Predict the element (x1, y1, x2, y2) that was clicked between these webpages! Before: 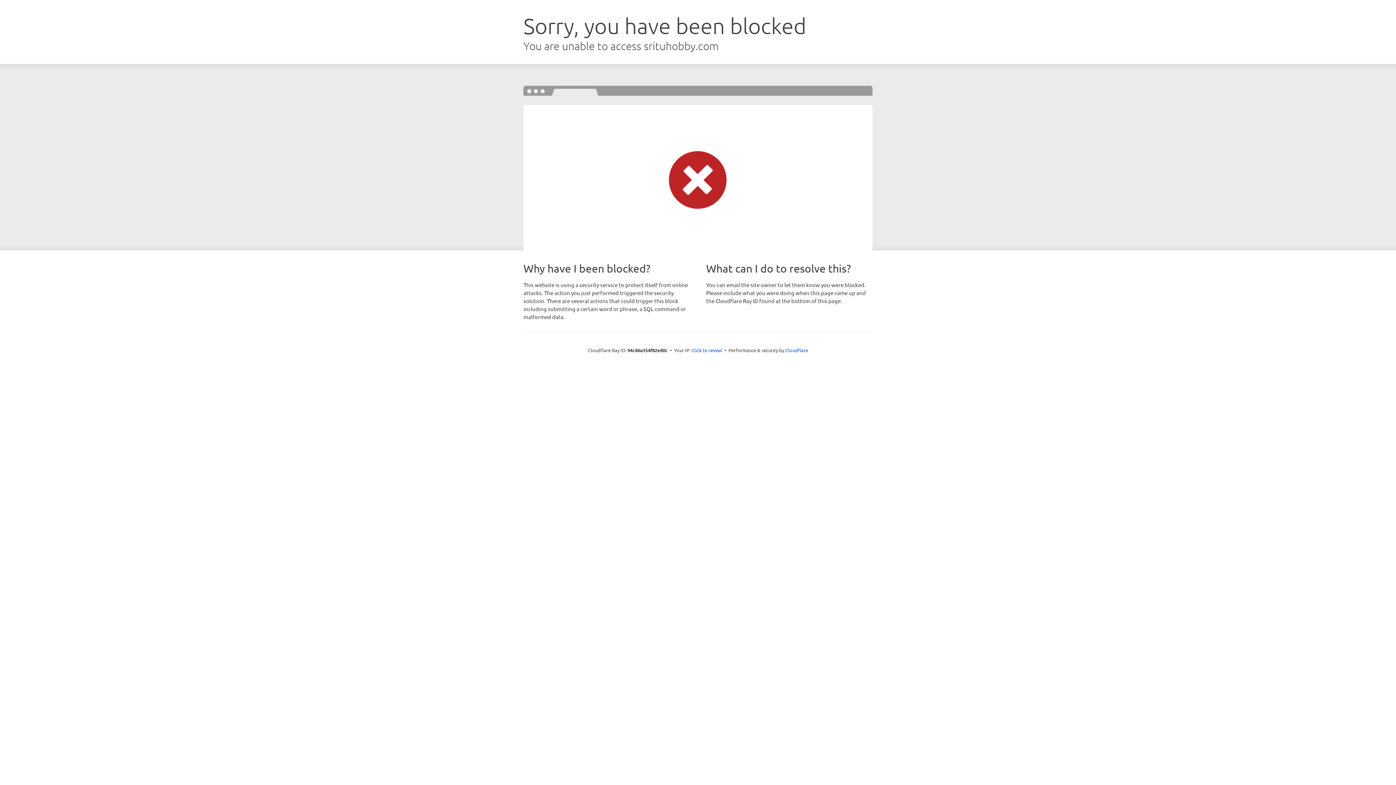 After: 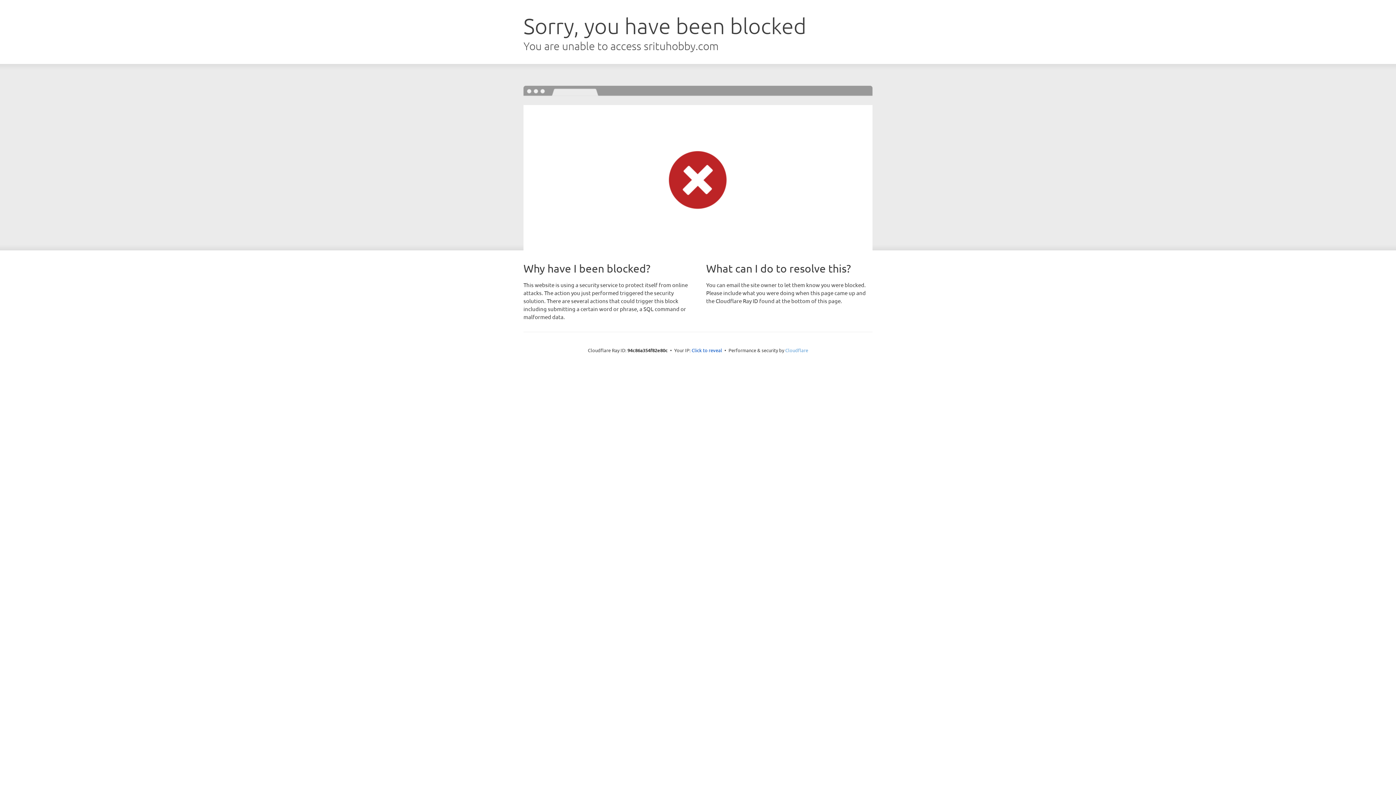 Action: label: Cloudflare bbox: (785, 347, 808, 353)